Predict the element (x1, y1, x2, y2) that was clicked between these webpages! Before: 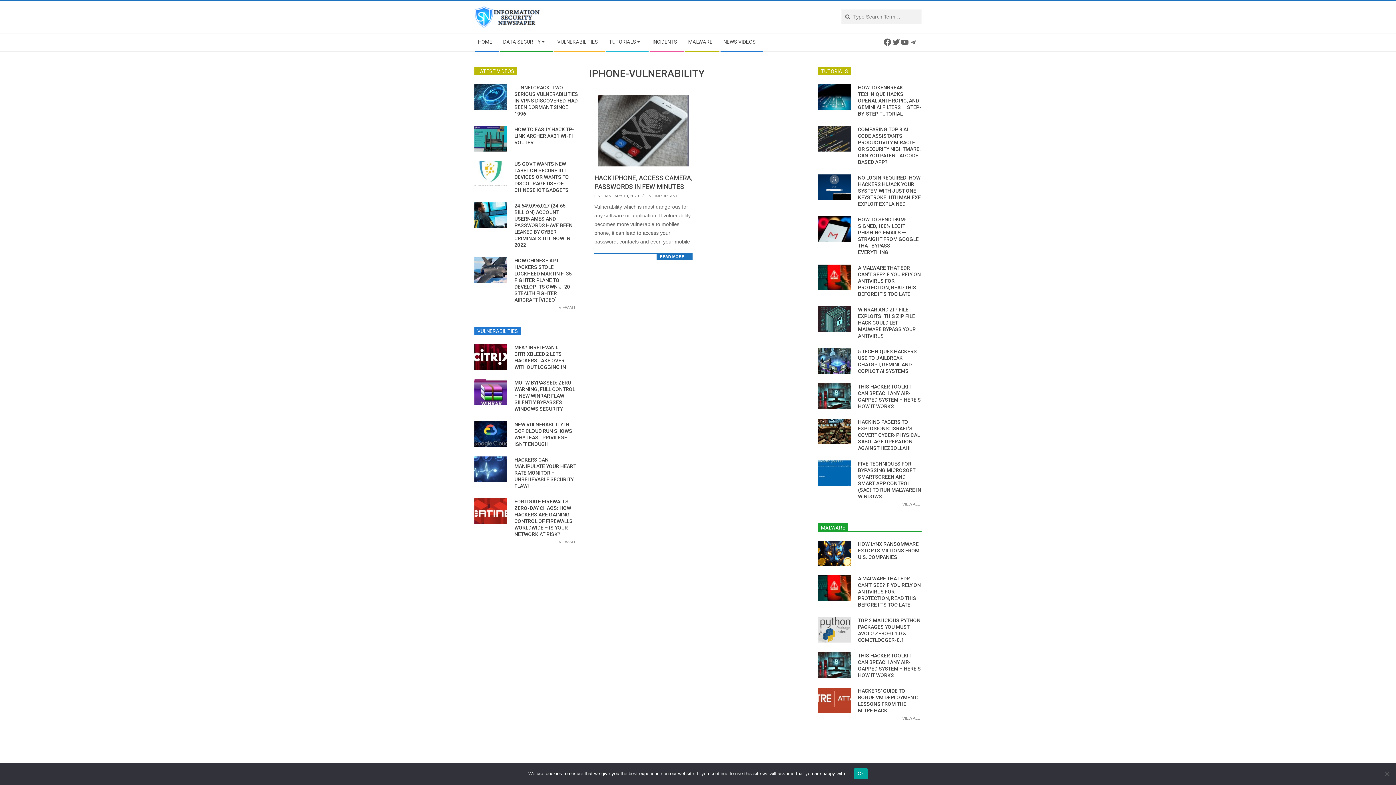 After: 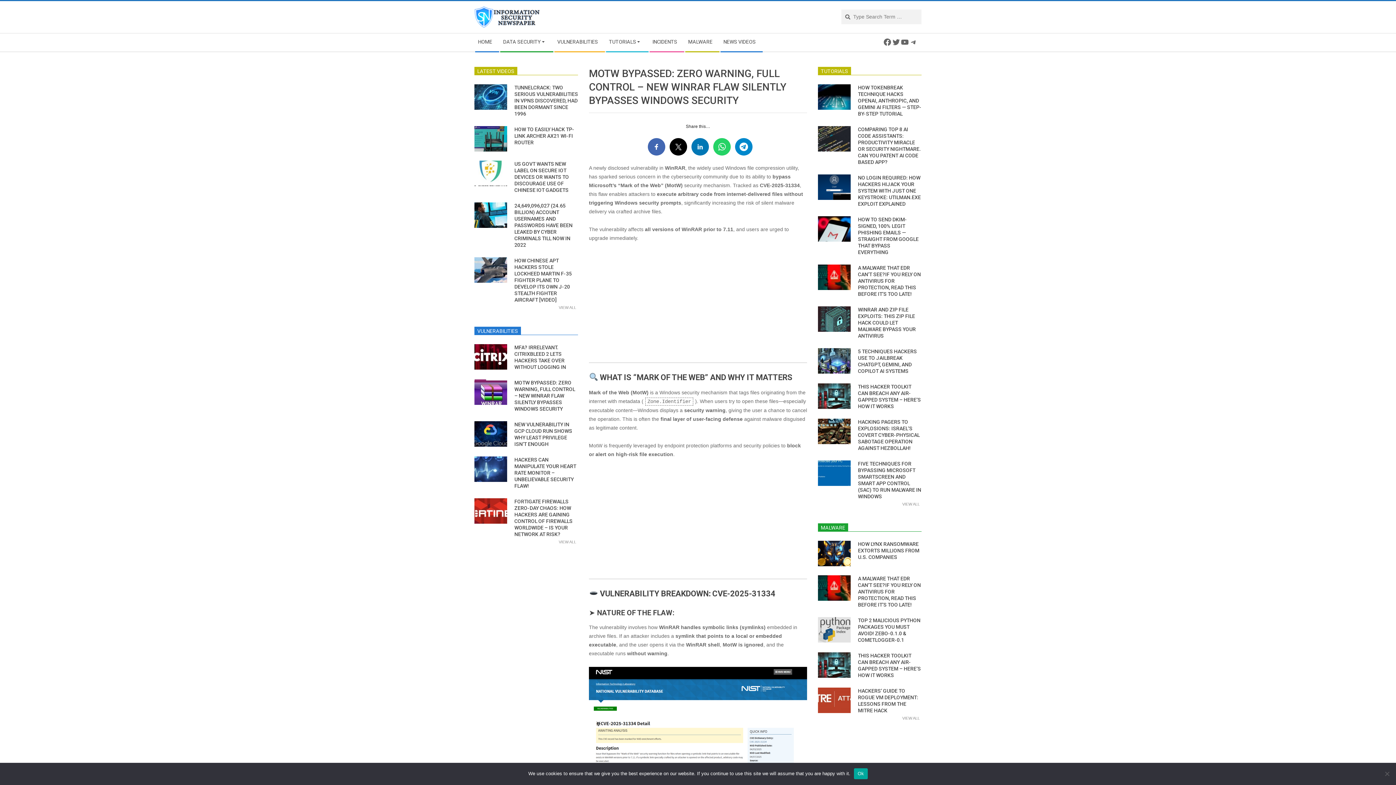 Action: bbox: (514, 380, 575, 412) label: MOTW BYPASSED: ZERO WARNING, FULL CONTROL – NEW WINRAR FLAW SILENTLY BYPASSES WINDOWS SECURITY